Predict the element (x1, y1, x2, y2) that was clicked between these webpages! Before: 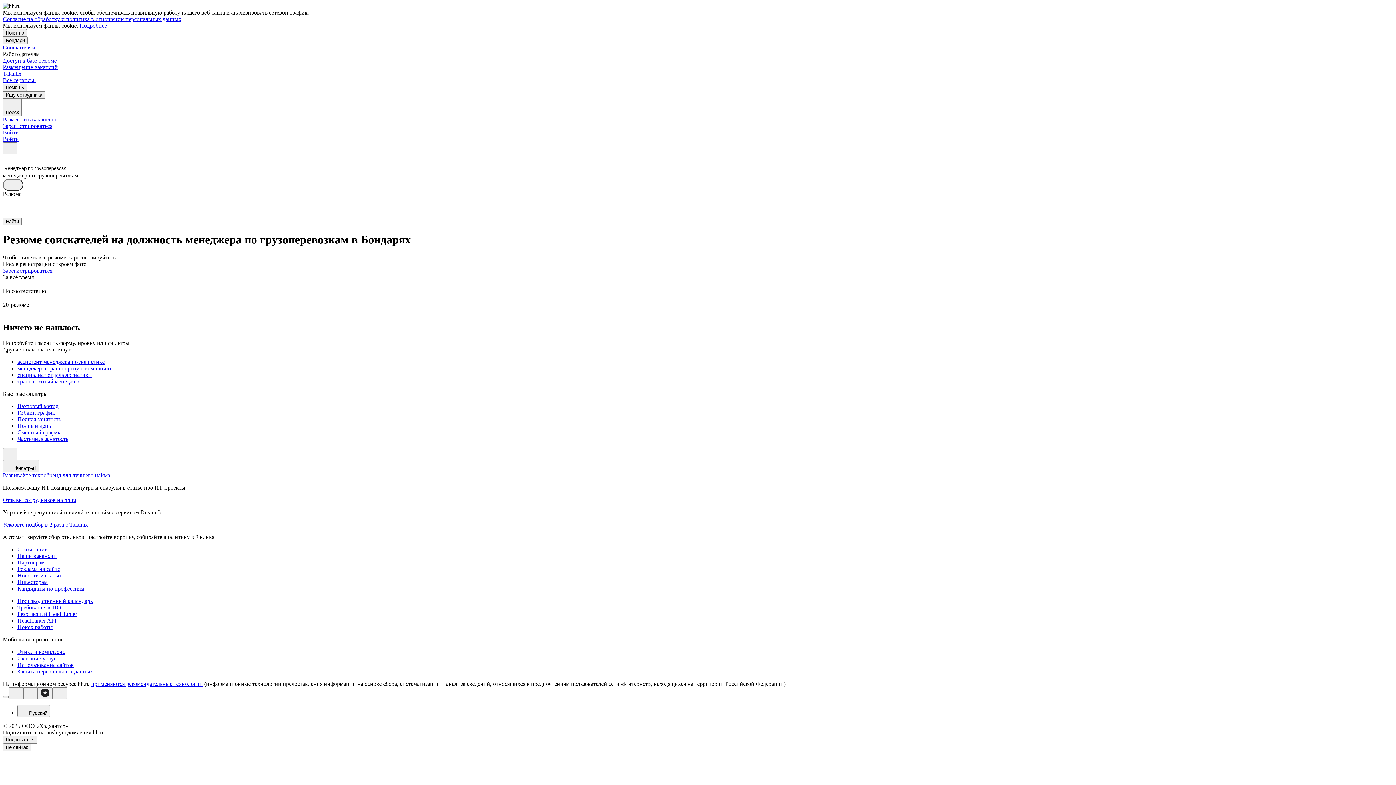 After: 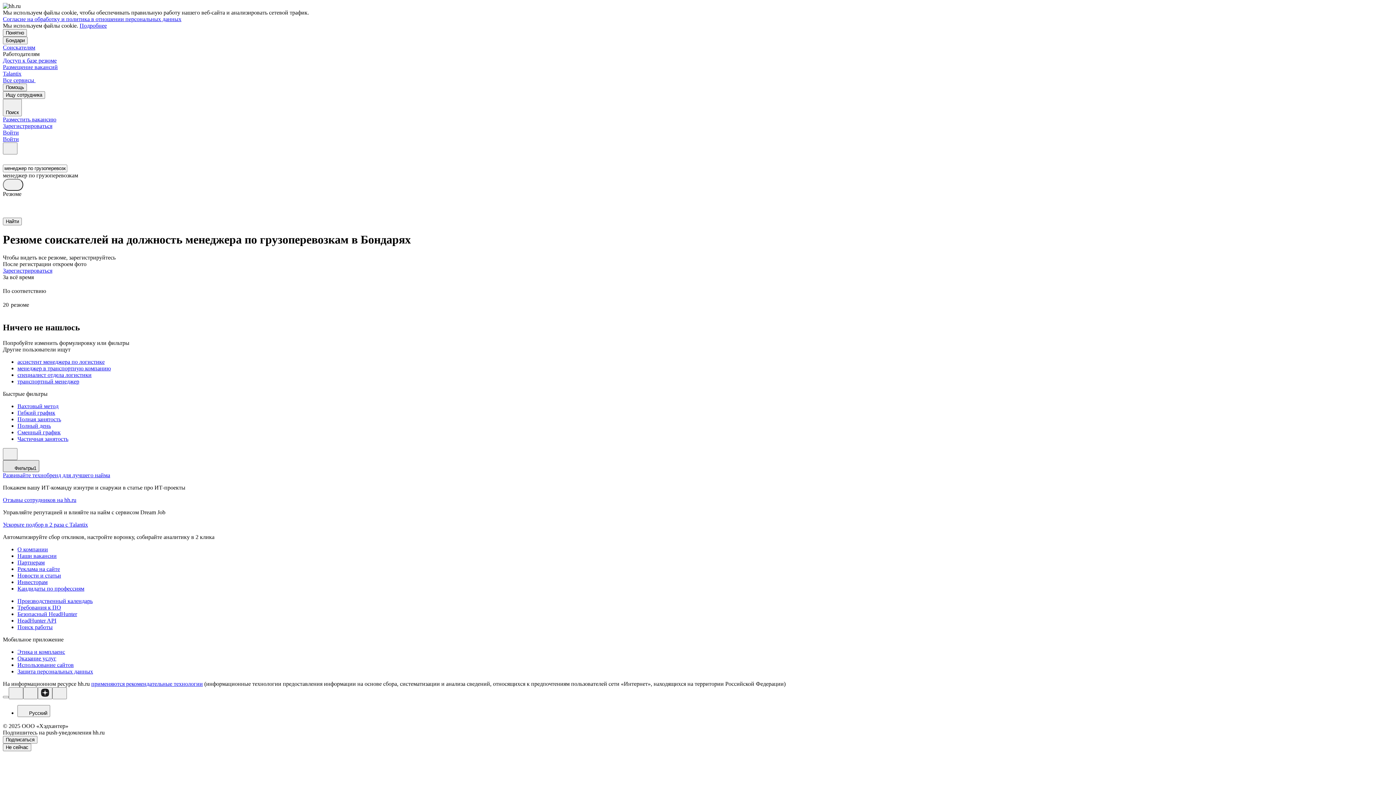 Action: bbox: (2, 460, 39, 472) label: Фильтры1